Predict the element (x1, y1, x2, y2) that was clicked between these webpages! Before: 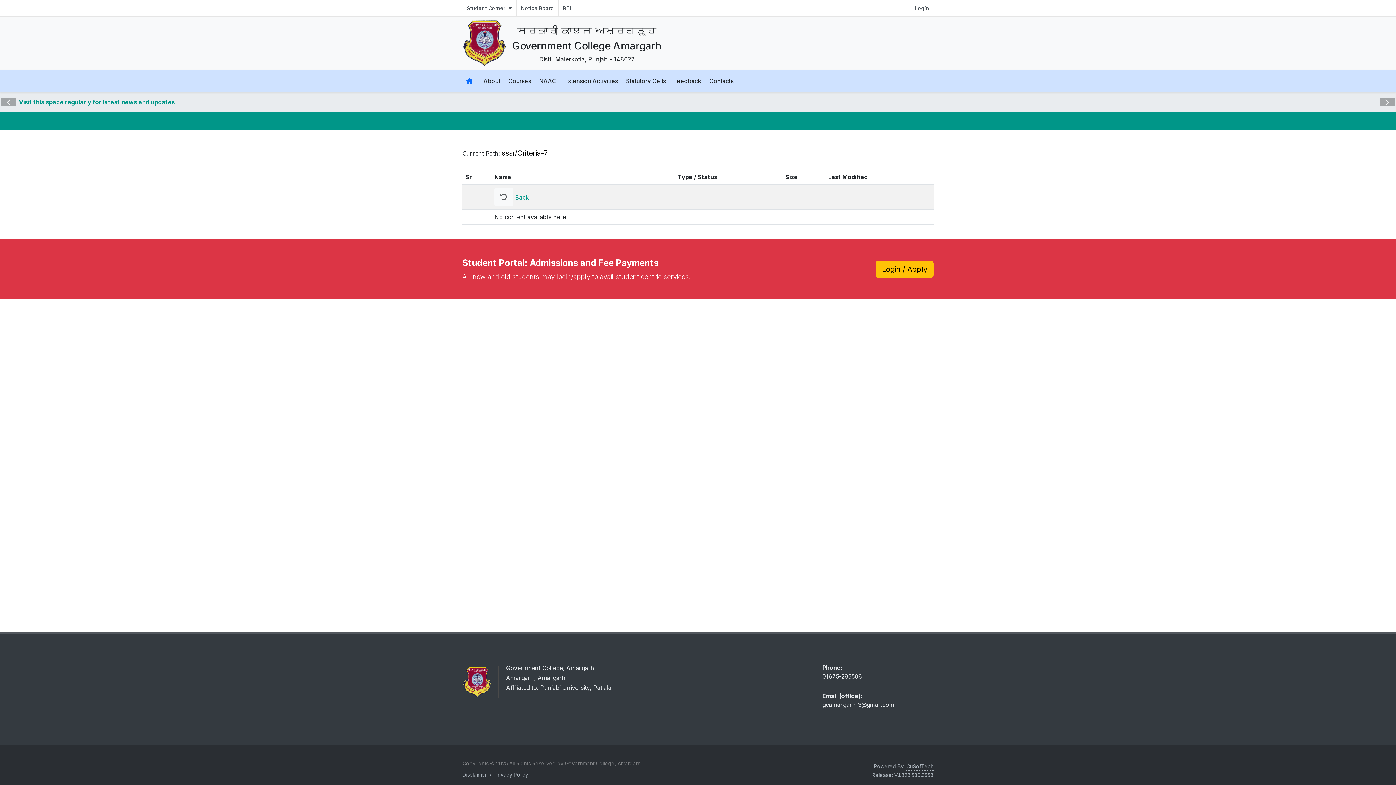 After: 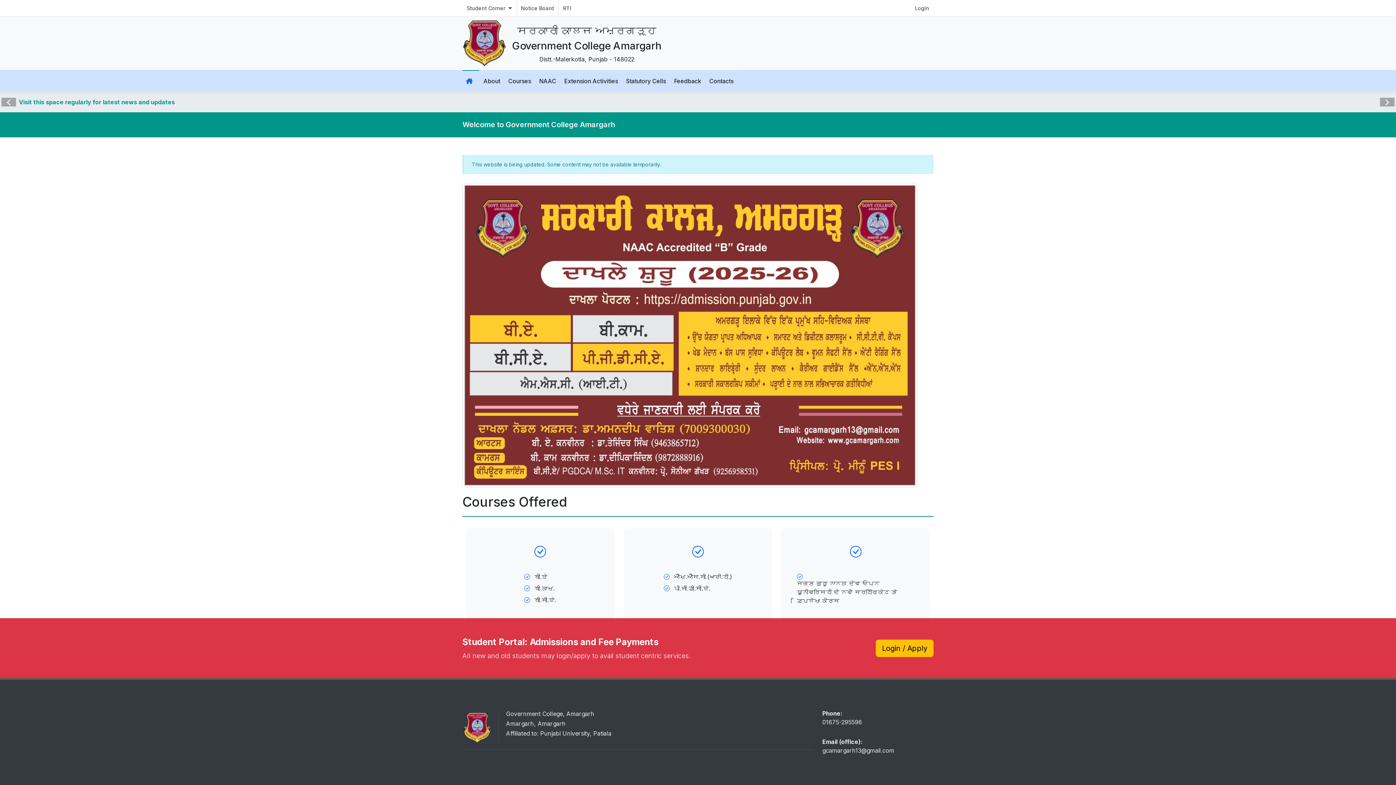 Action: bbox: (462, 19, 506, 66)